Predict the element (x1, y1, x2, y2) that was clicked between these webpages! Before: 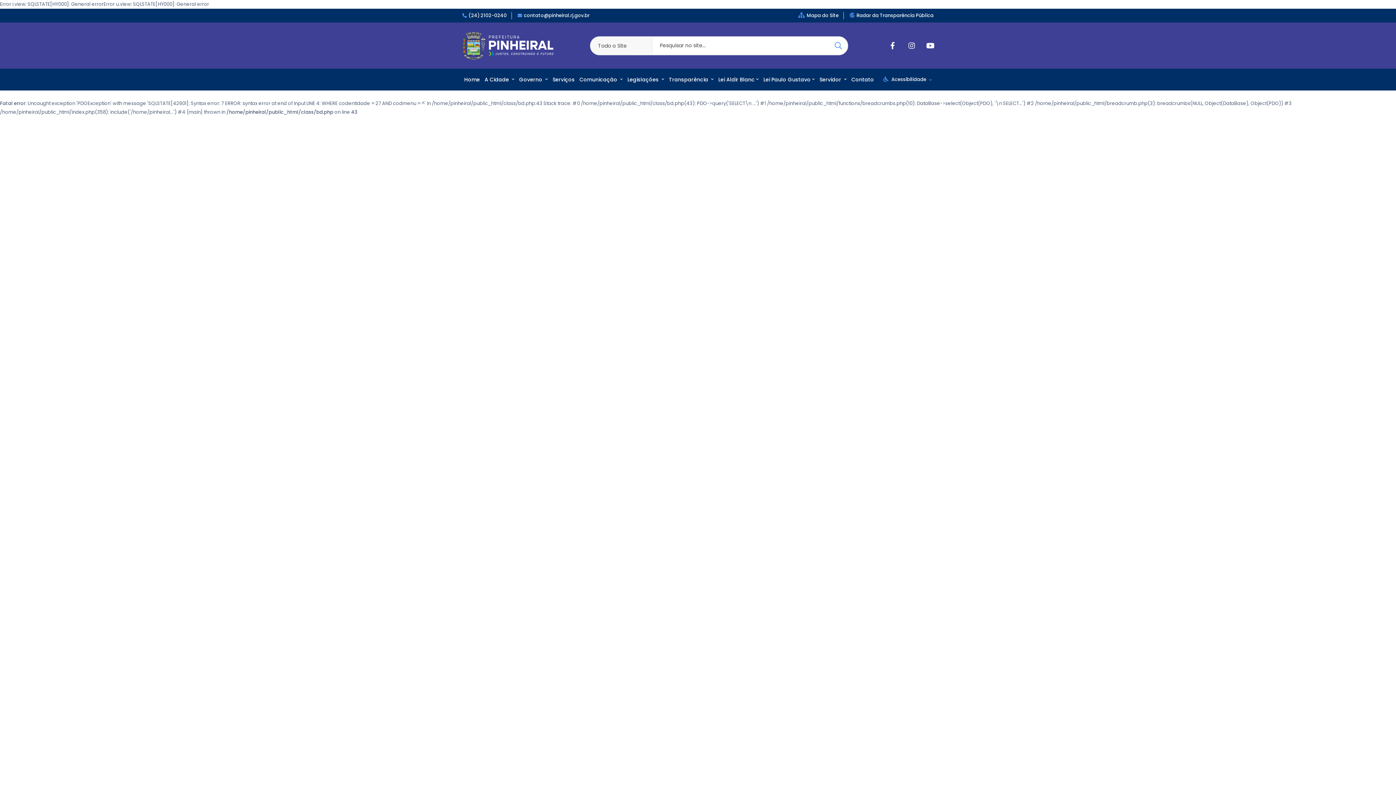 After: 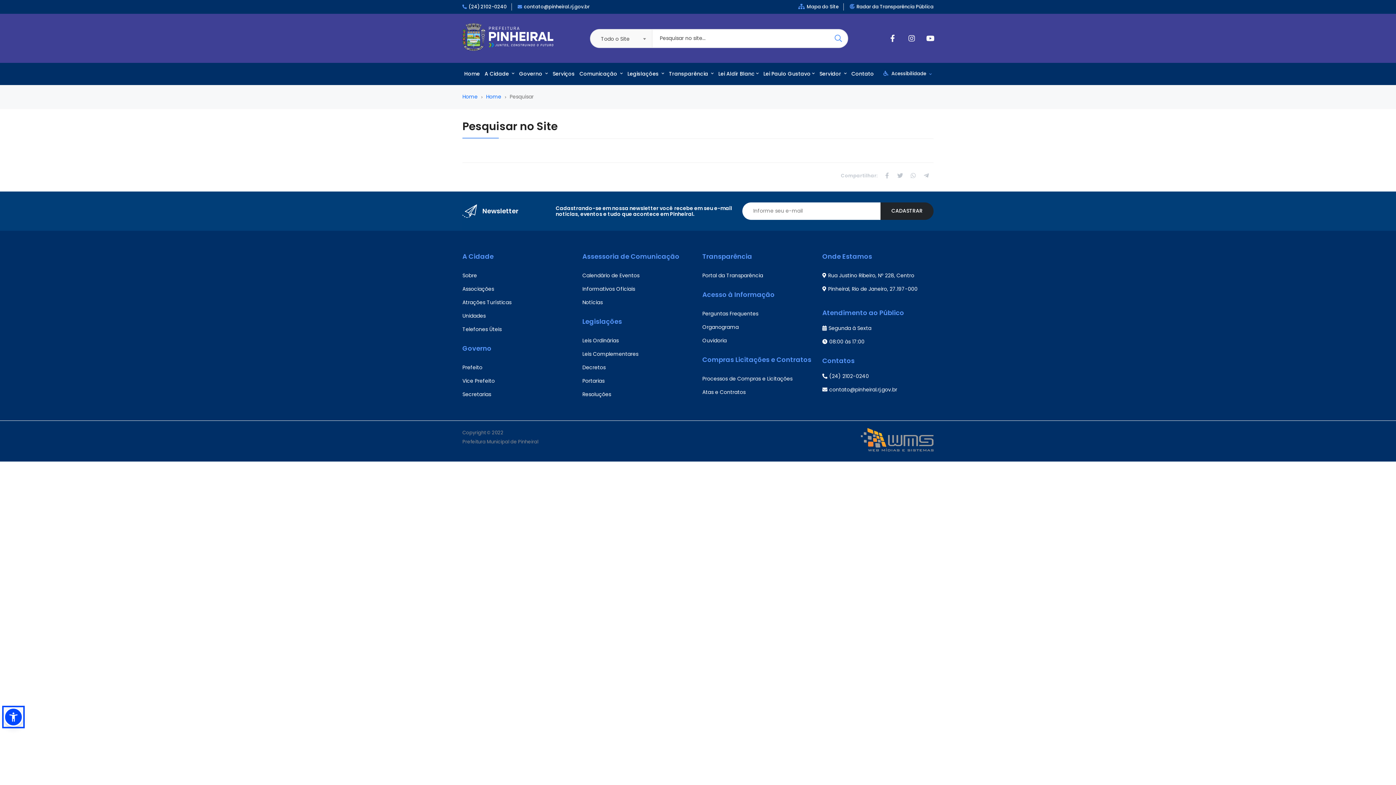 Action: bbox: (828, 36, 848, 55)